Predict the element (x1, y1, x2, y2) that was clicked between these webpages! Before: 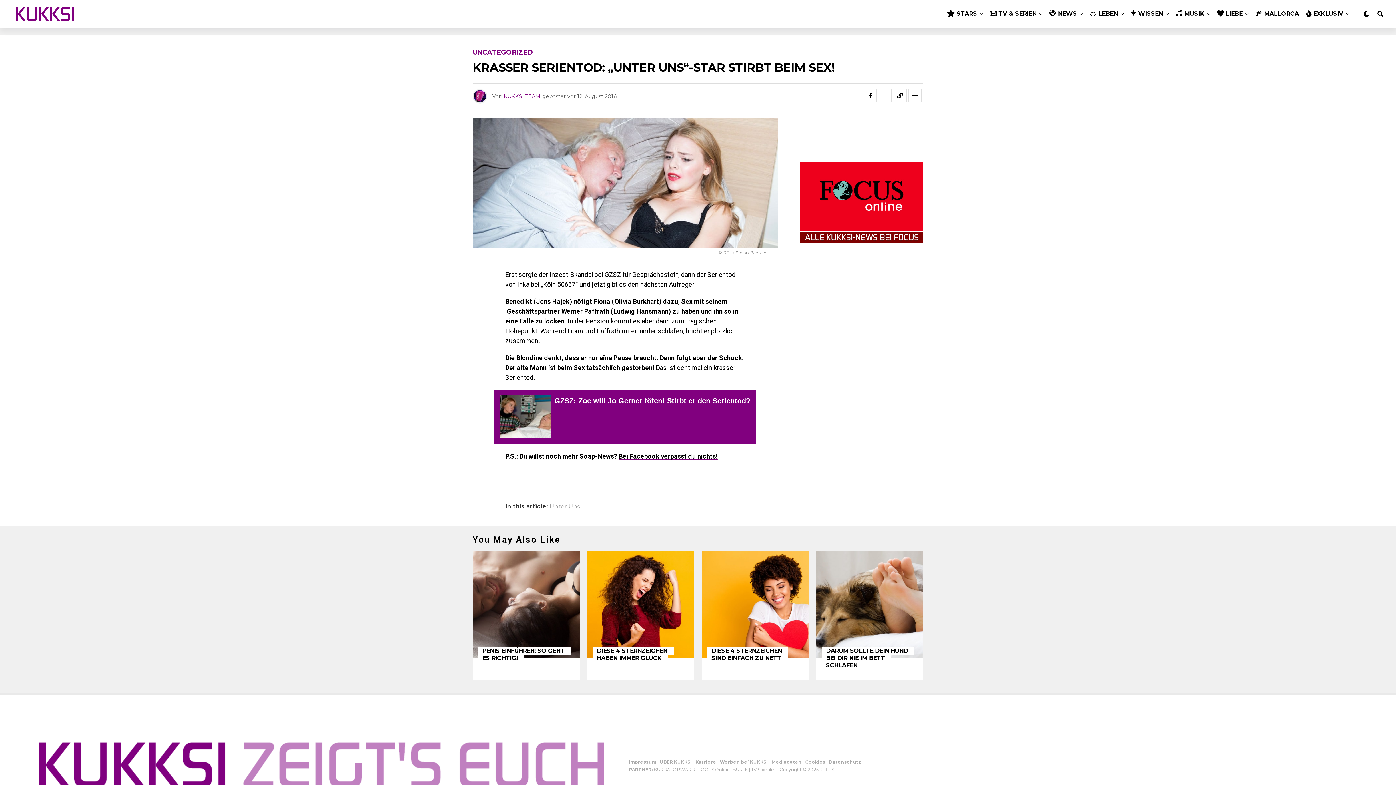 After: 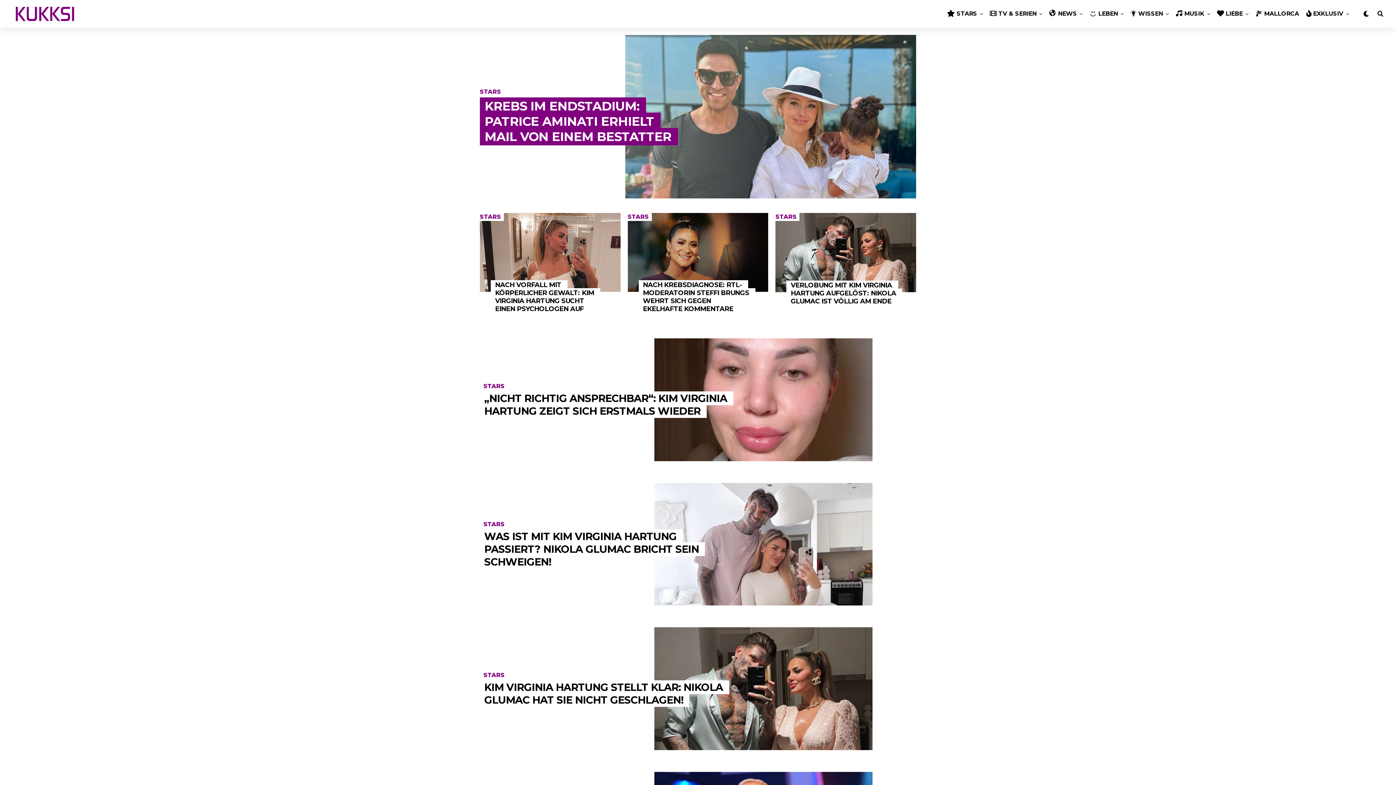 Action: label: STARS bbox: (943, 0, 980, 27)